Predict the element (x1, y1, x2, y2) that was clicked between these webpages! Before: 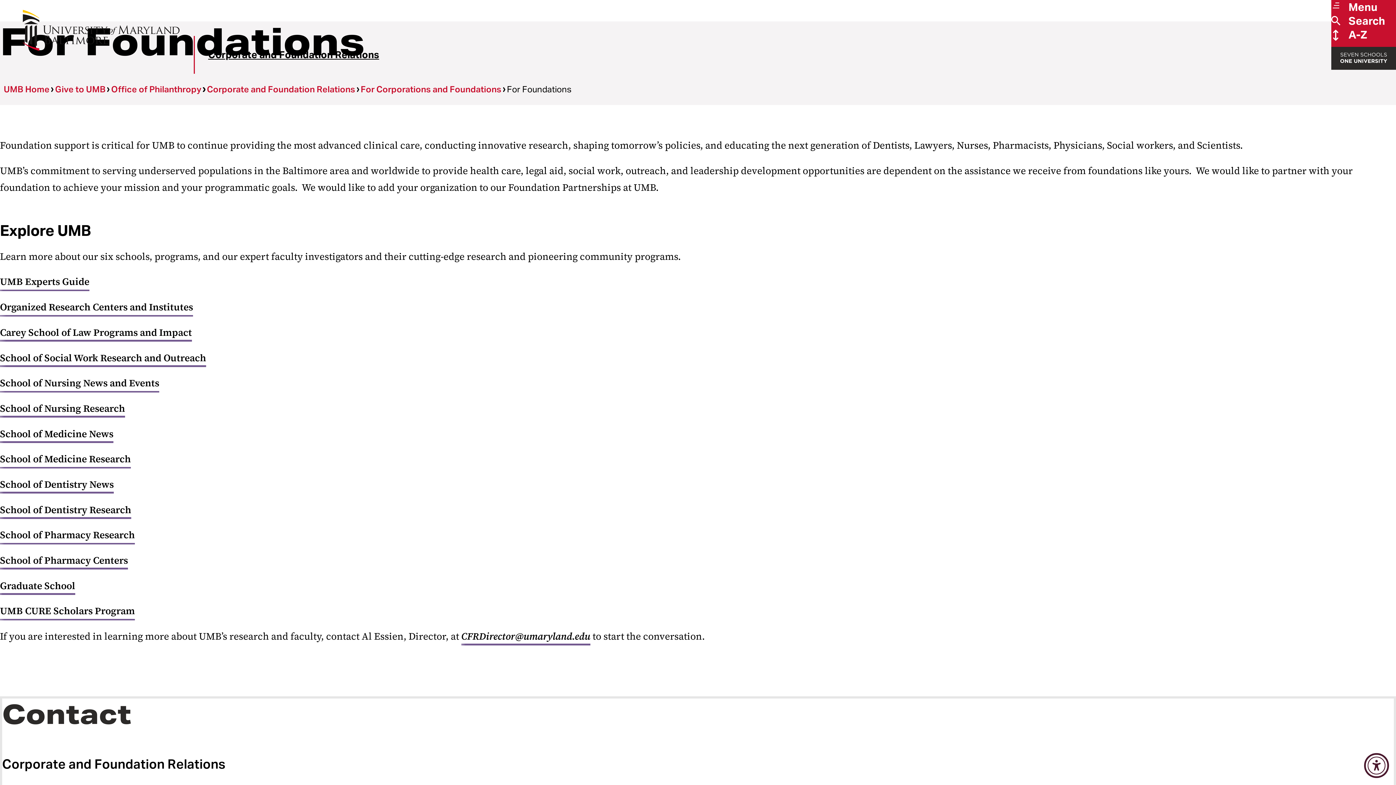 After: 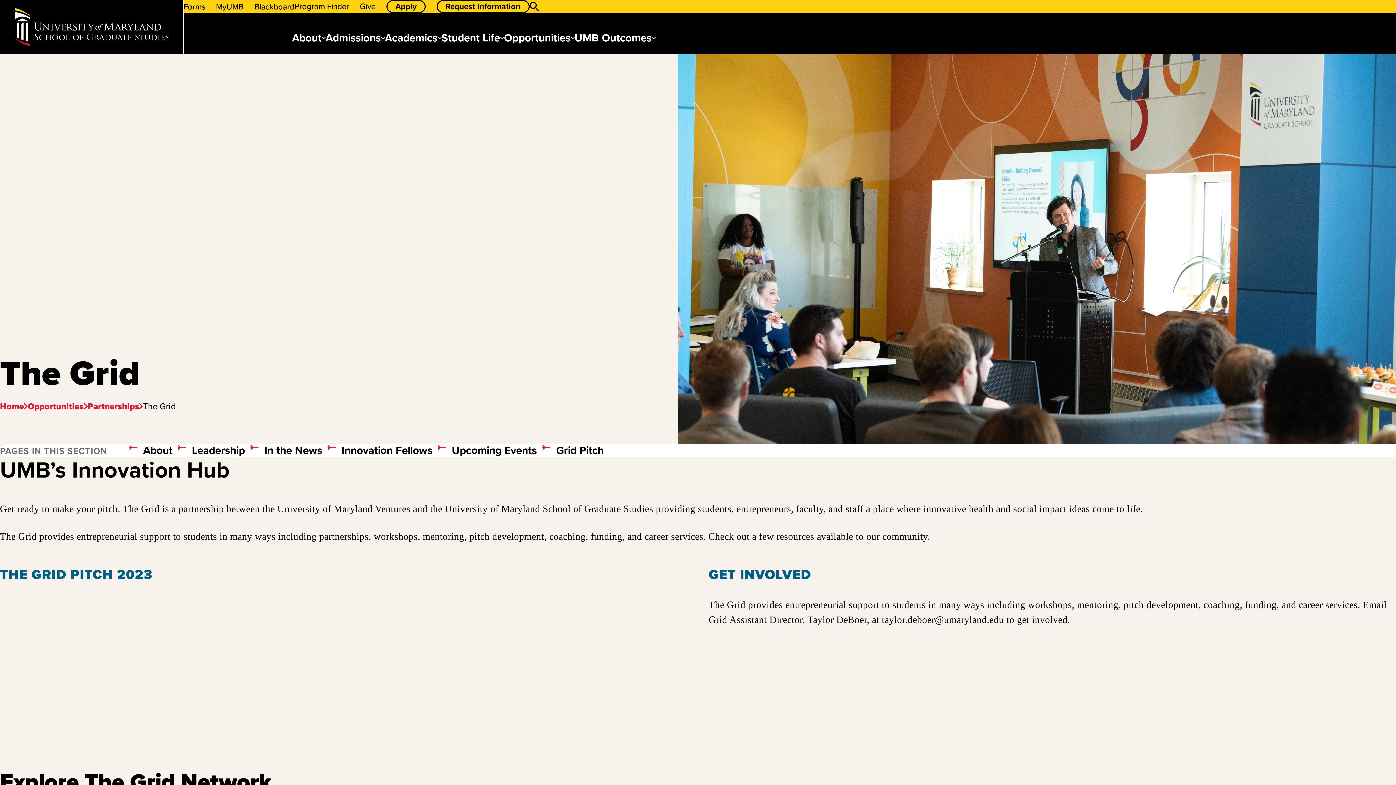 Action: bbox: (0, 579, 75, 595) label: Graduate School